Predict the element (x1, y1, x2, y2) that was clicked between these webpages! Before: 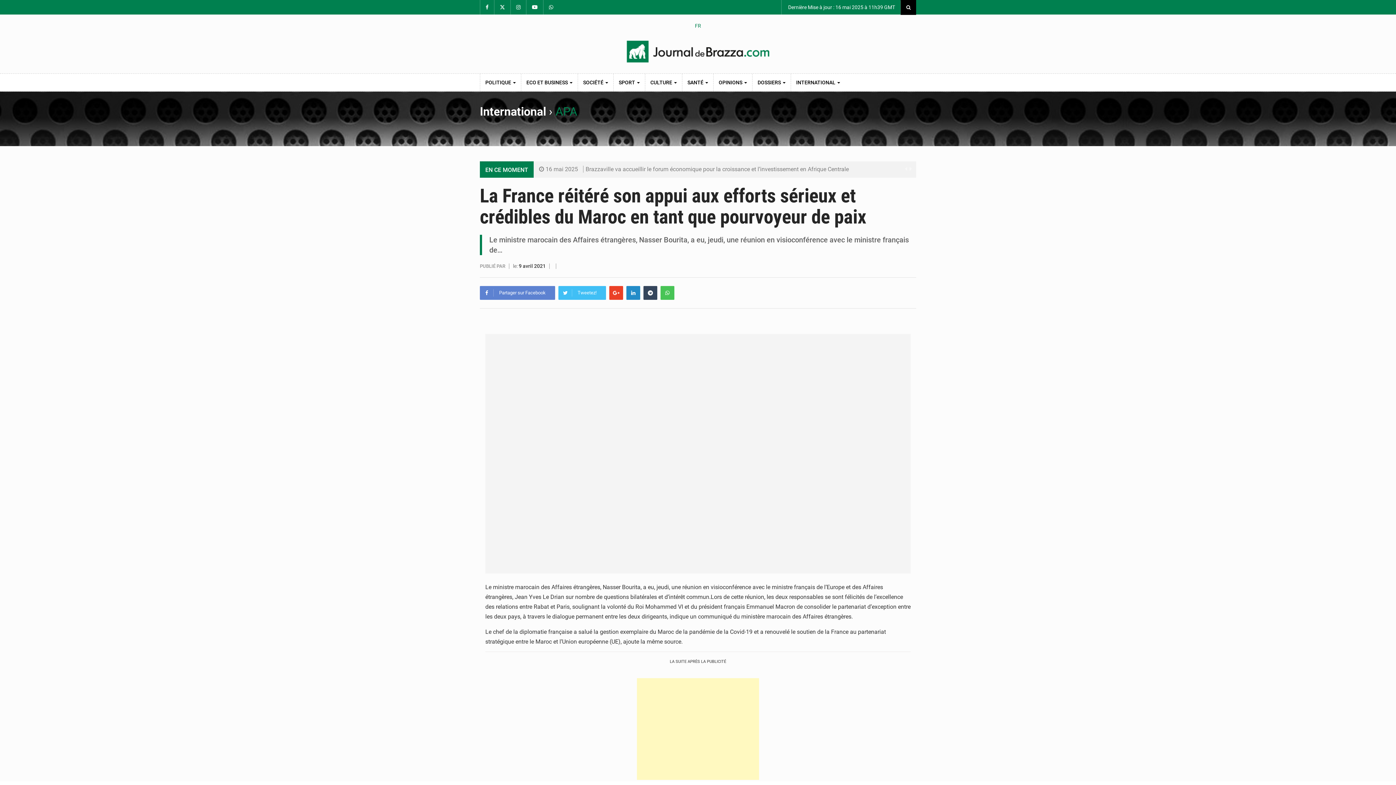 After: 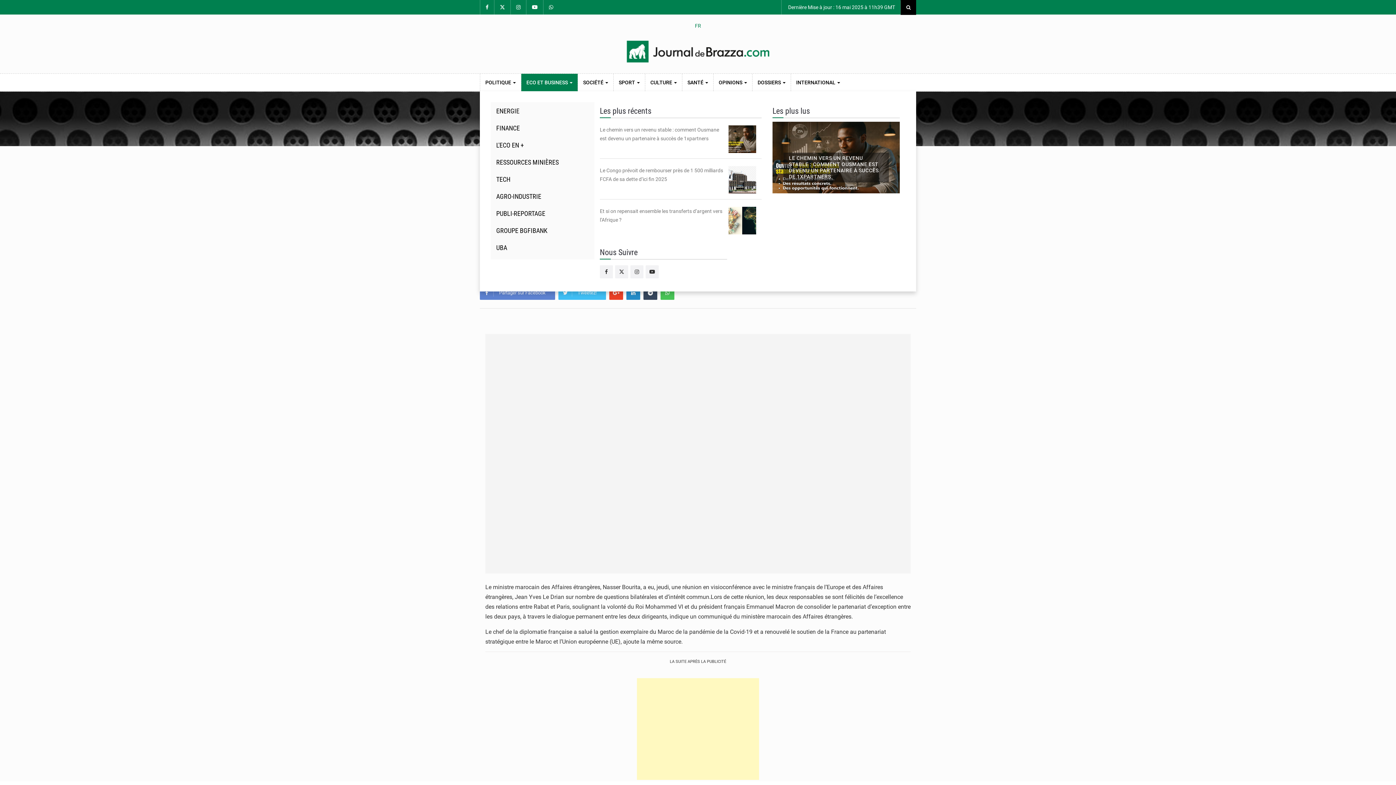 Action: bbox: (521, 73, 577, 91) label: ECO ET BUSINESS 